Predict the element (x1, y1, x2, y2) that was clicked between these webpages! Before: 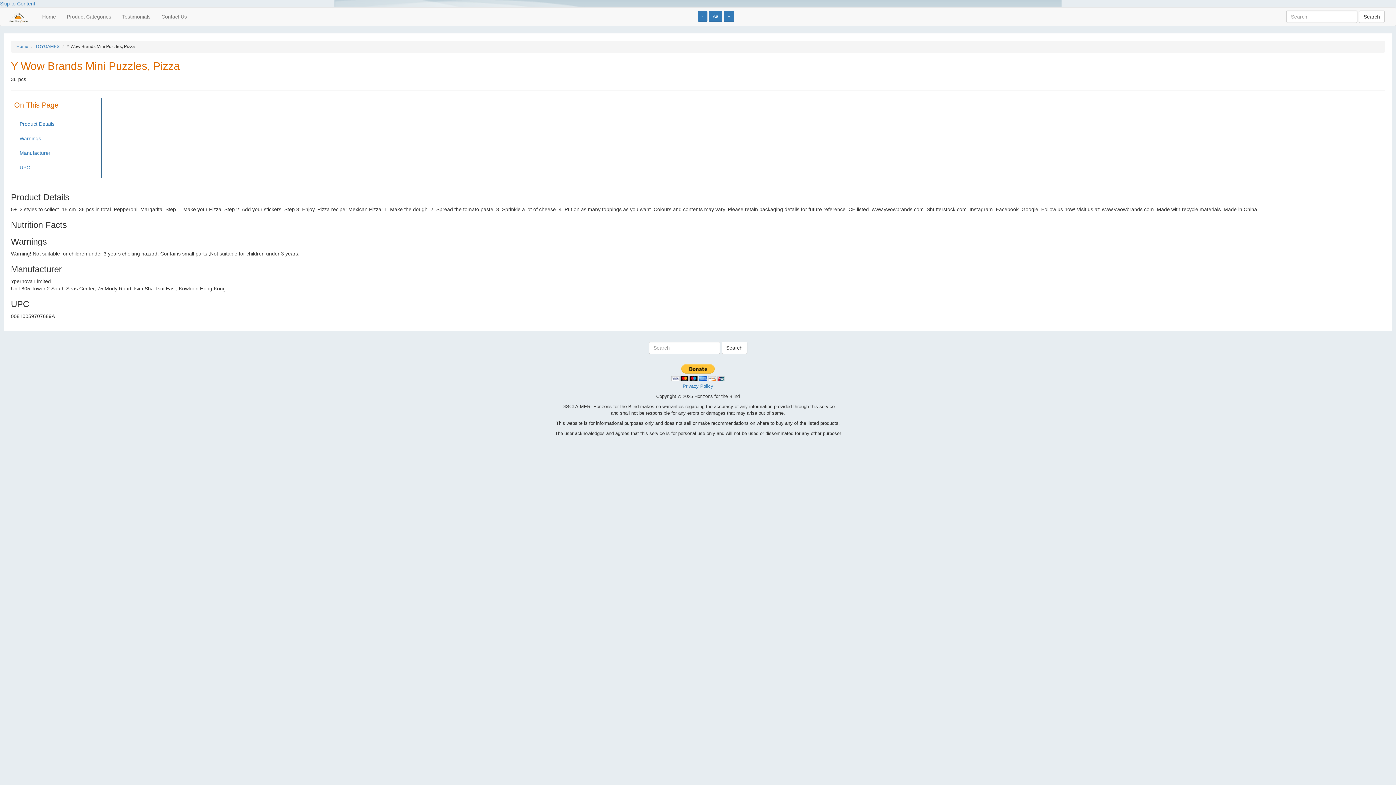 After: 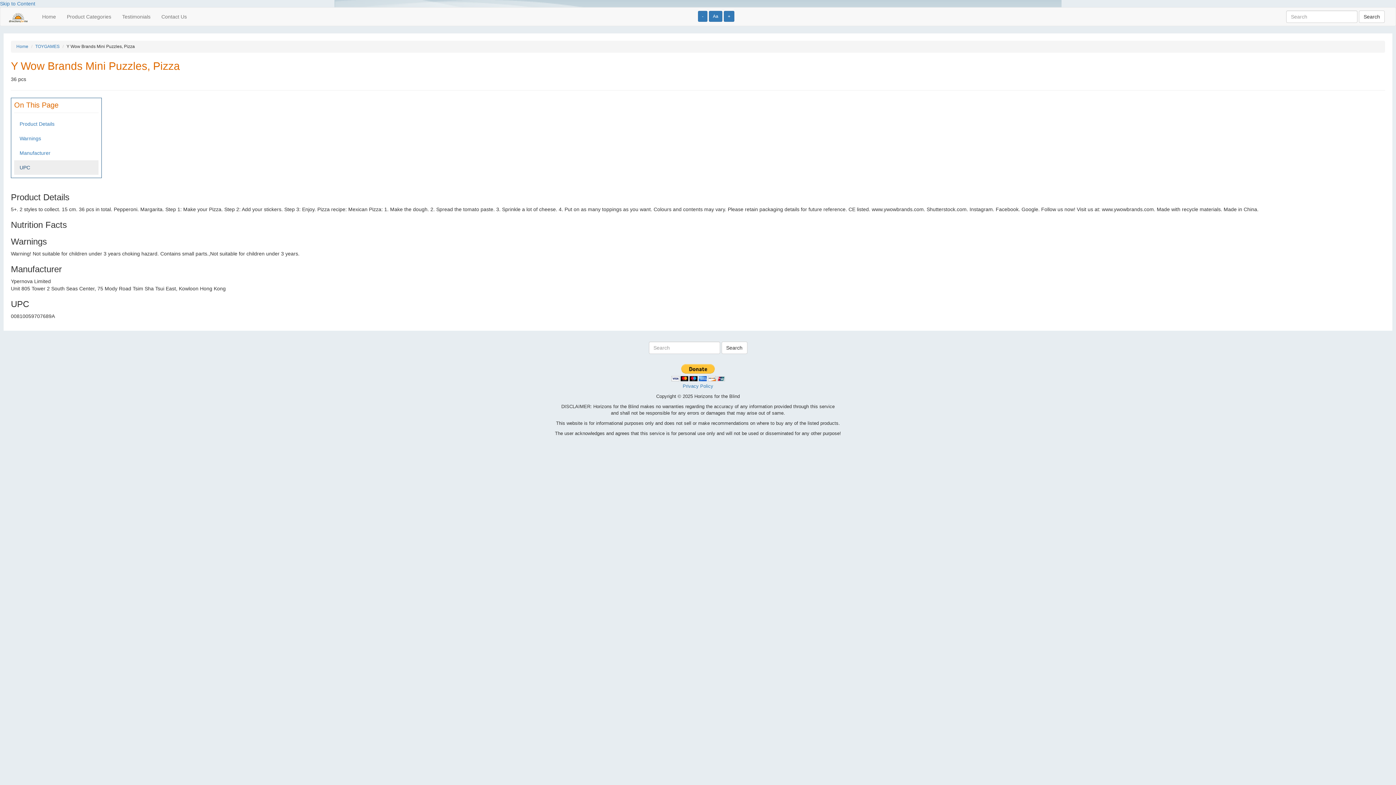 Action: bbox: (14, 160, 98, 174) label: UPC